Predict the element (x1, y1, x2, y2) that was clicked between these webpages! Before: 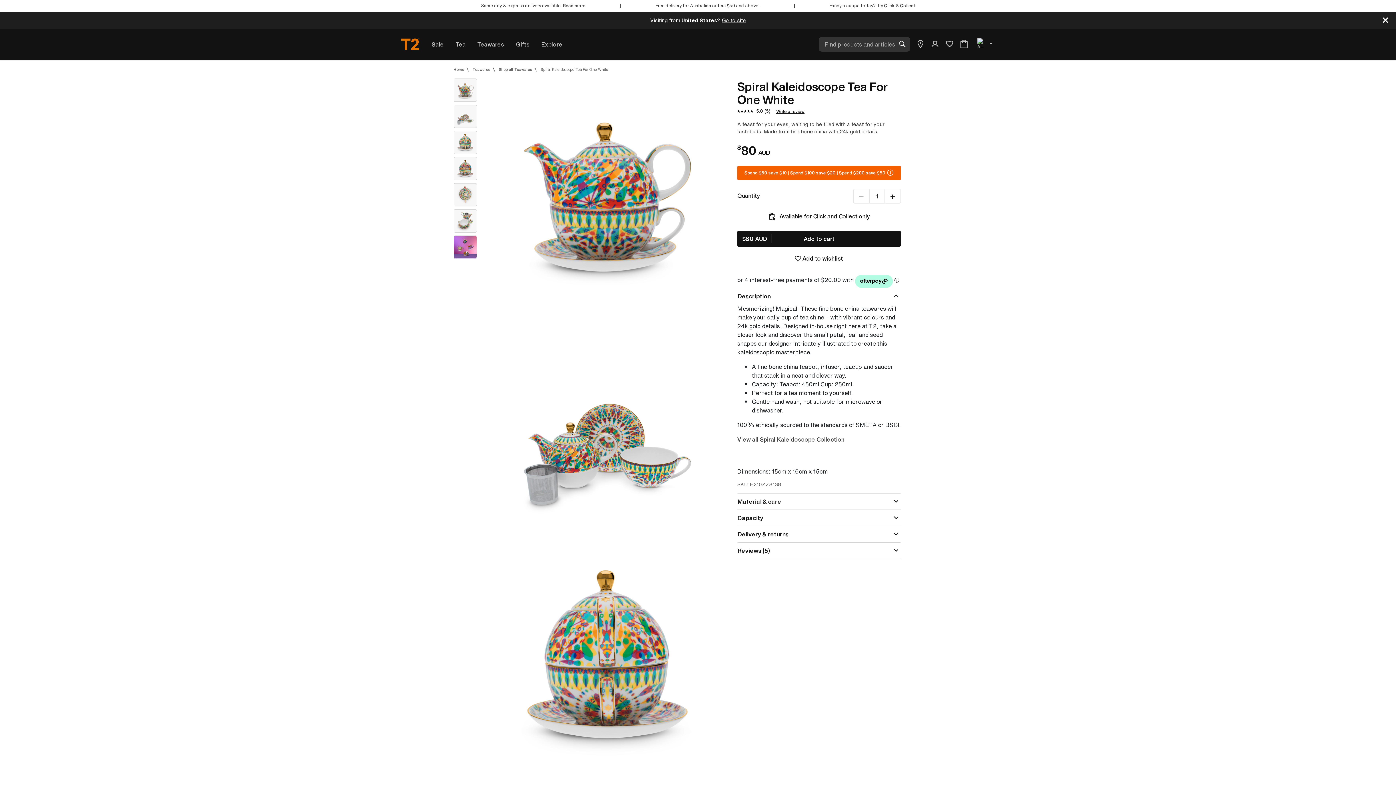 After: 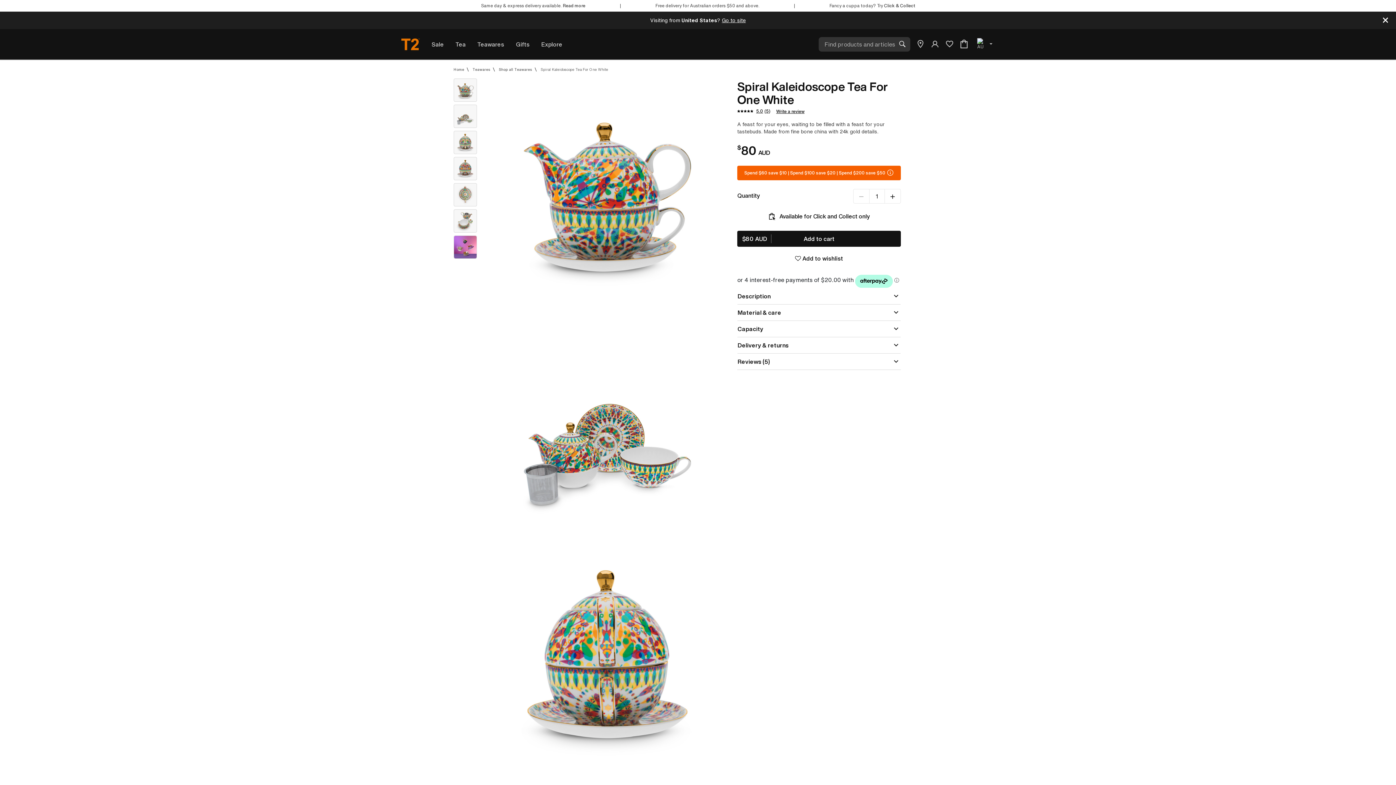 Action: bbox: (737, 288, 901, 304) label: Description